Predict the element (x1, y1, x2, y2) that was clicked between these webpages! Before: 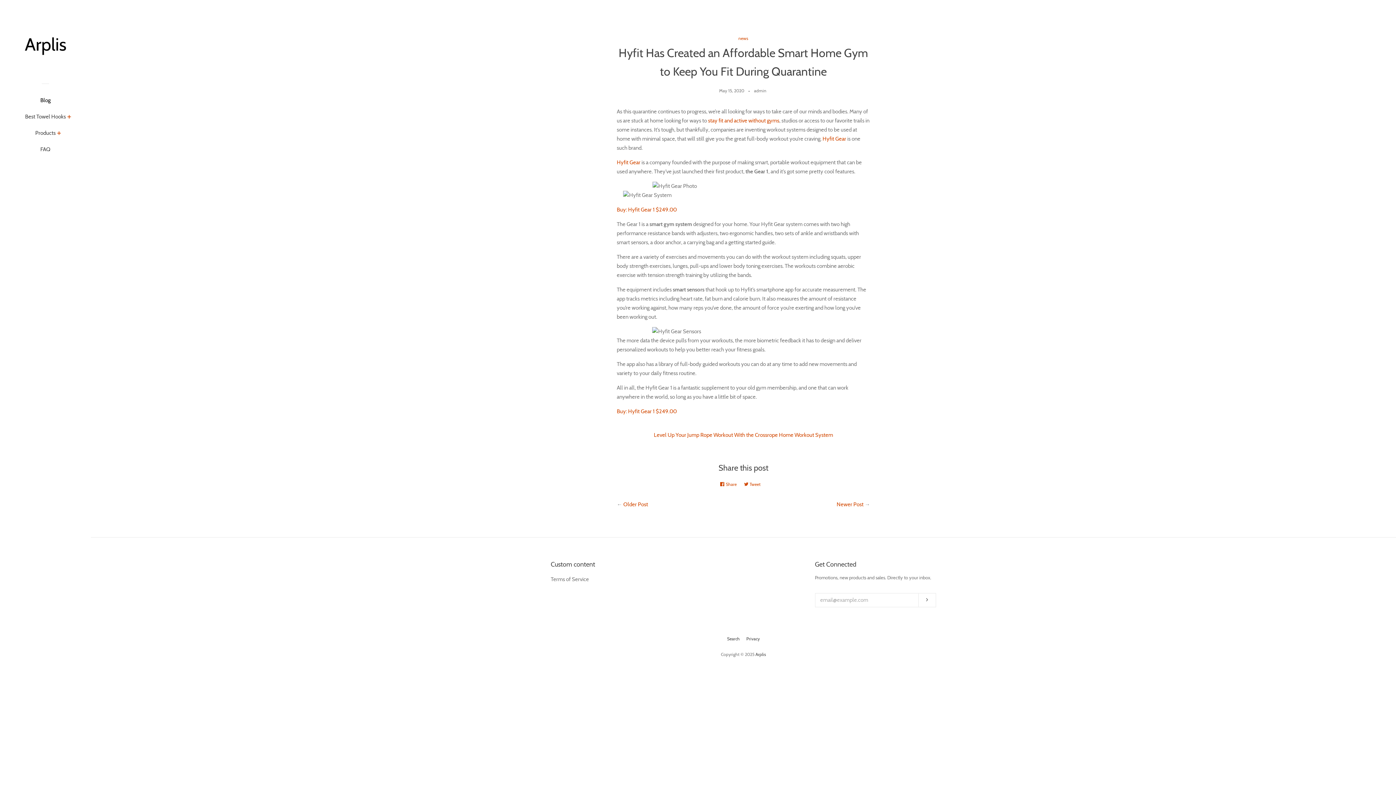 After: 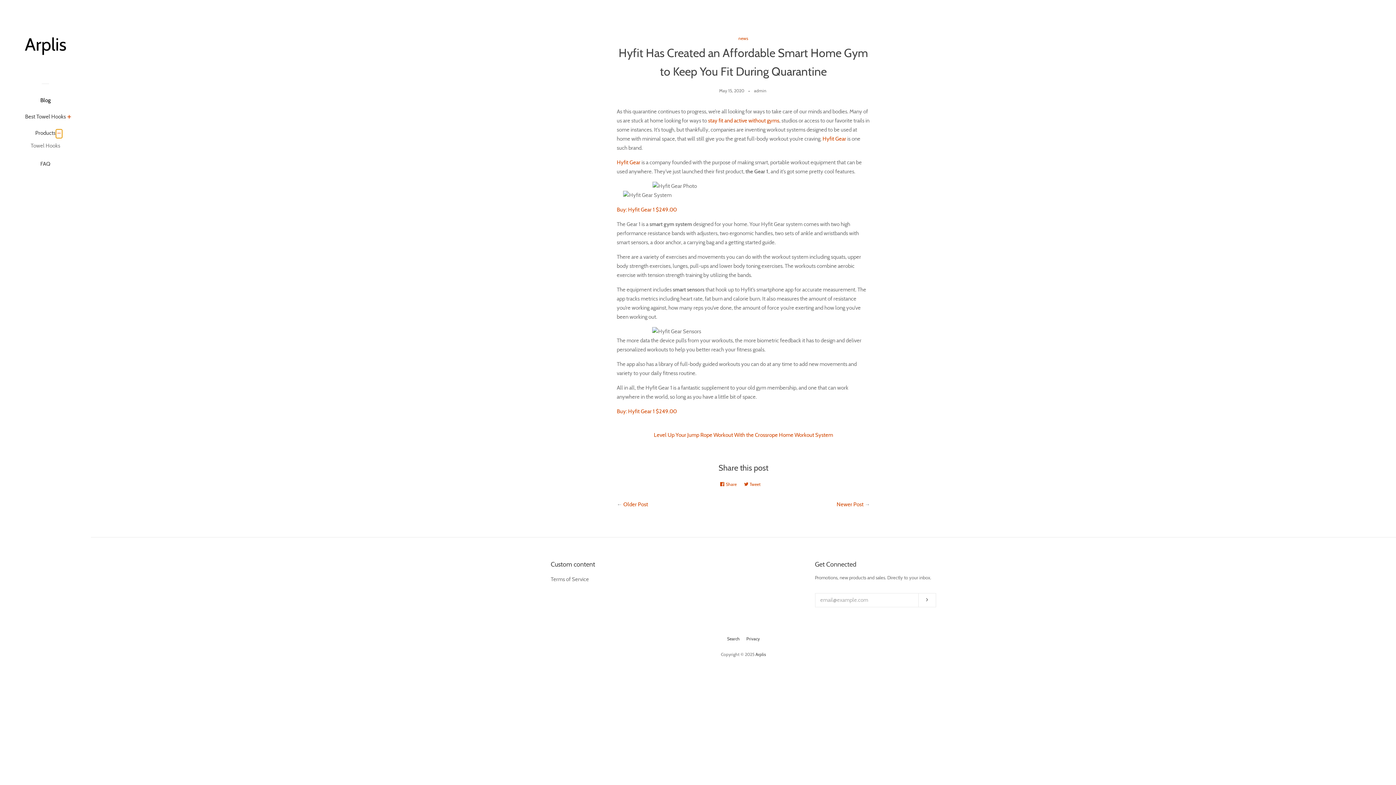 Action: label: Products Menu bbox: (55, 128, 62, 138)